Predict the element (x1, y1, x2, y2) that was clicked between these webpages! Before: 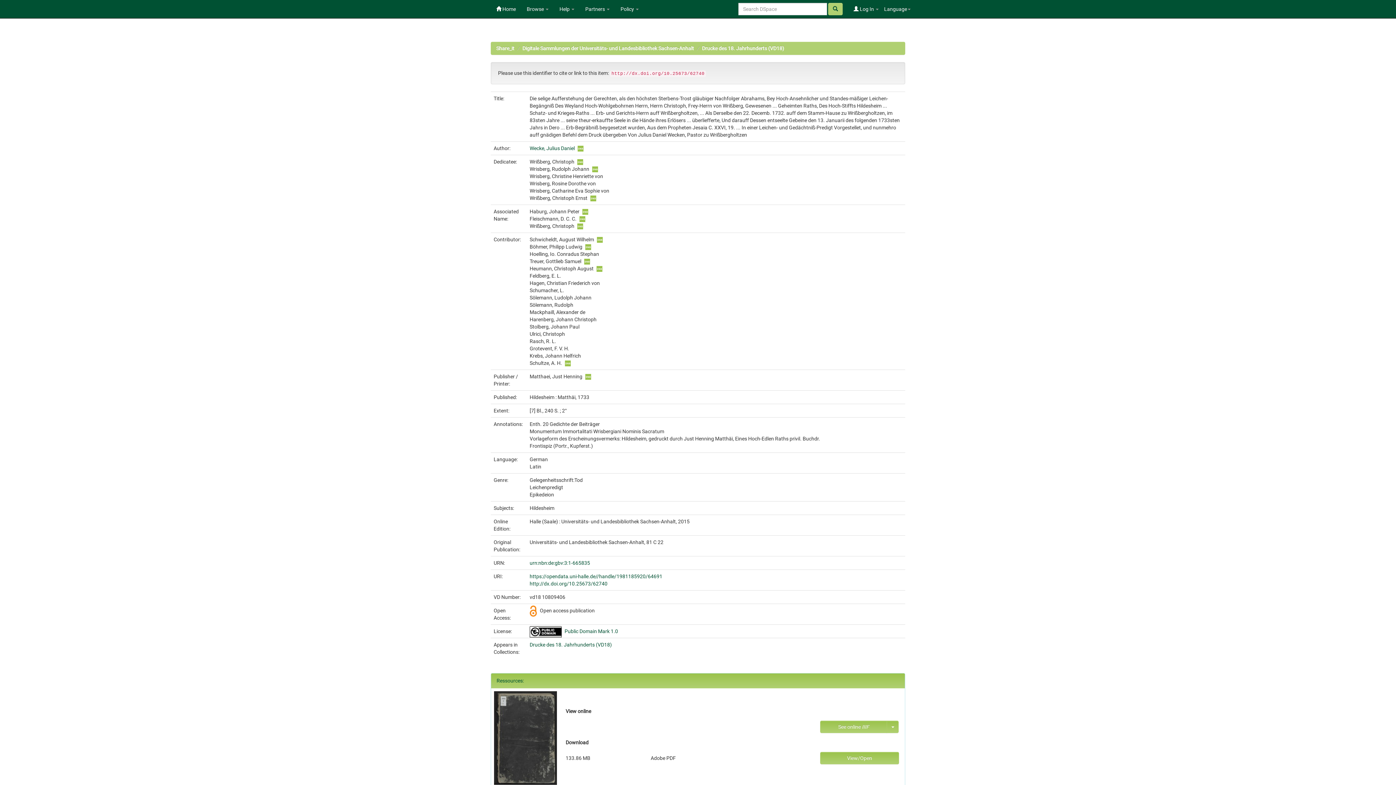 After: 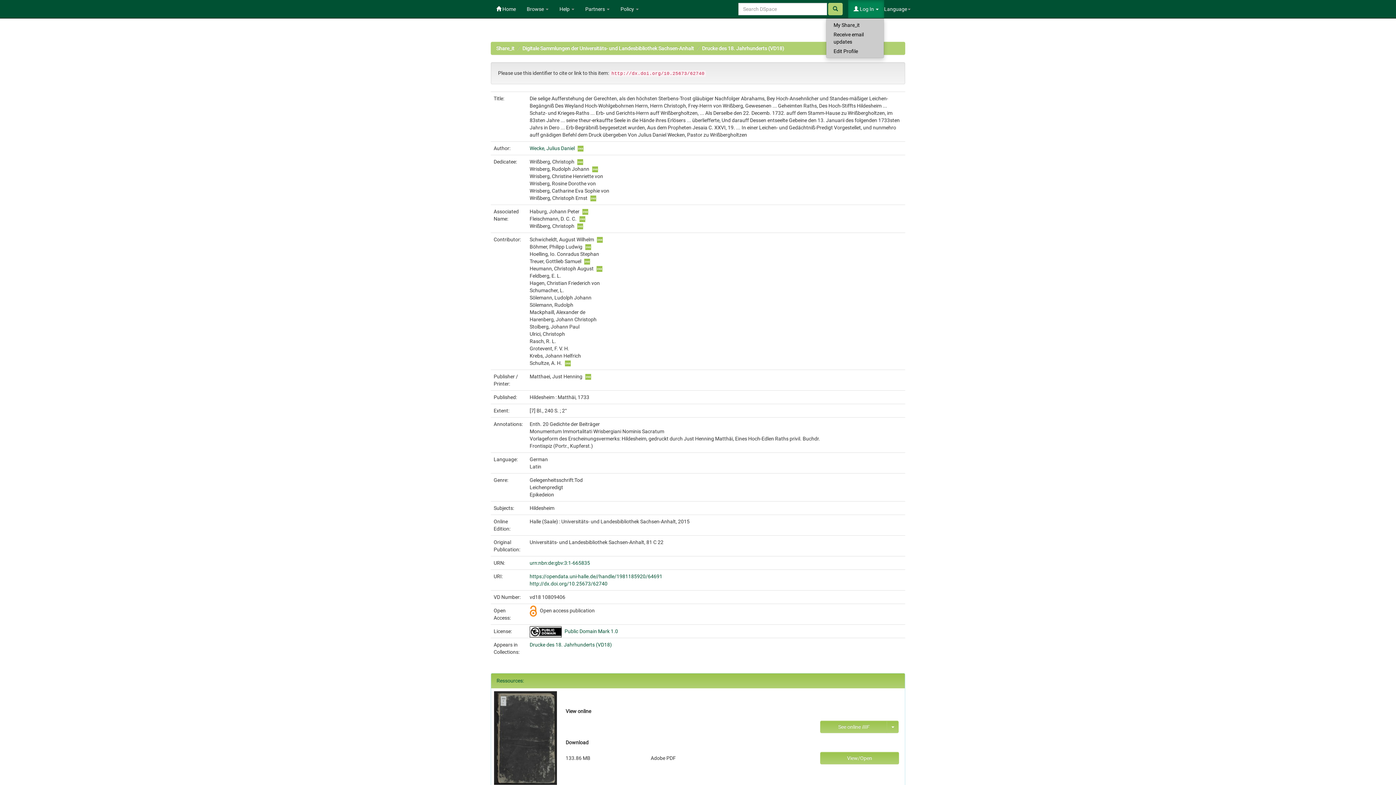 Action: label:  Log In  bbox: (848, 0, 884, 18)